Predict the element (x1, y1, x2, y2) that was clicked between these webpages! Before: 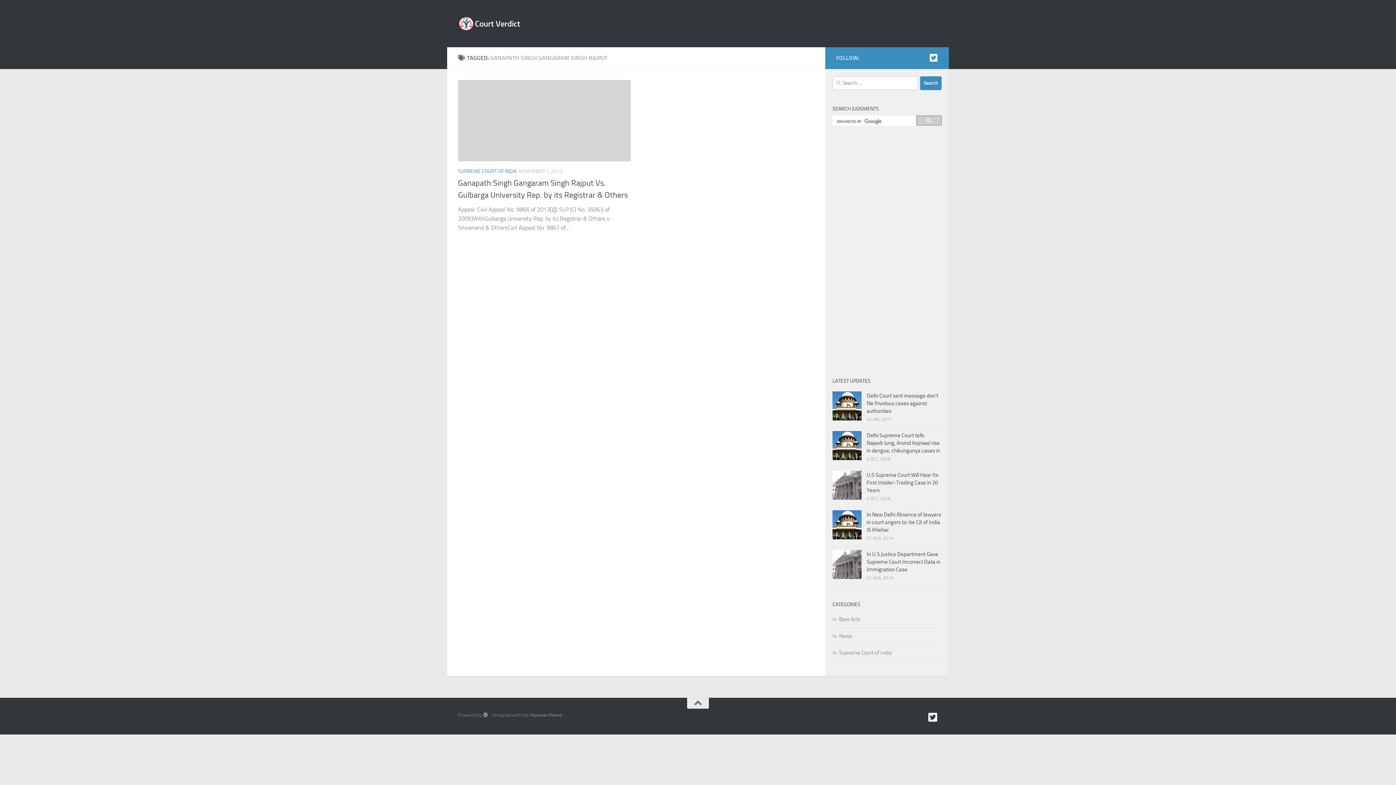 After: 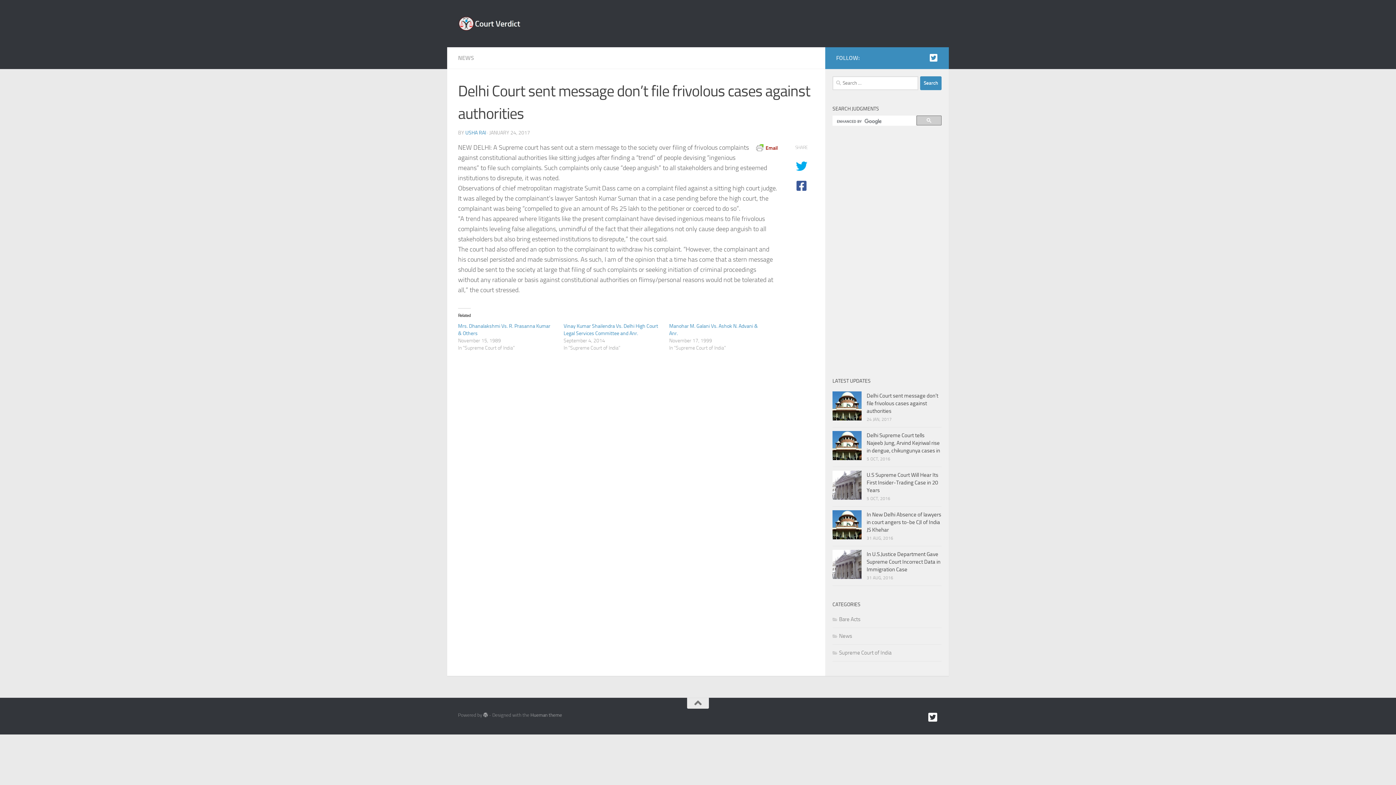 Action: bbox: (832, 391, 861, 420)